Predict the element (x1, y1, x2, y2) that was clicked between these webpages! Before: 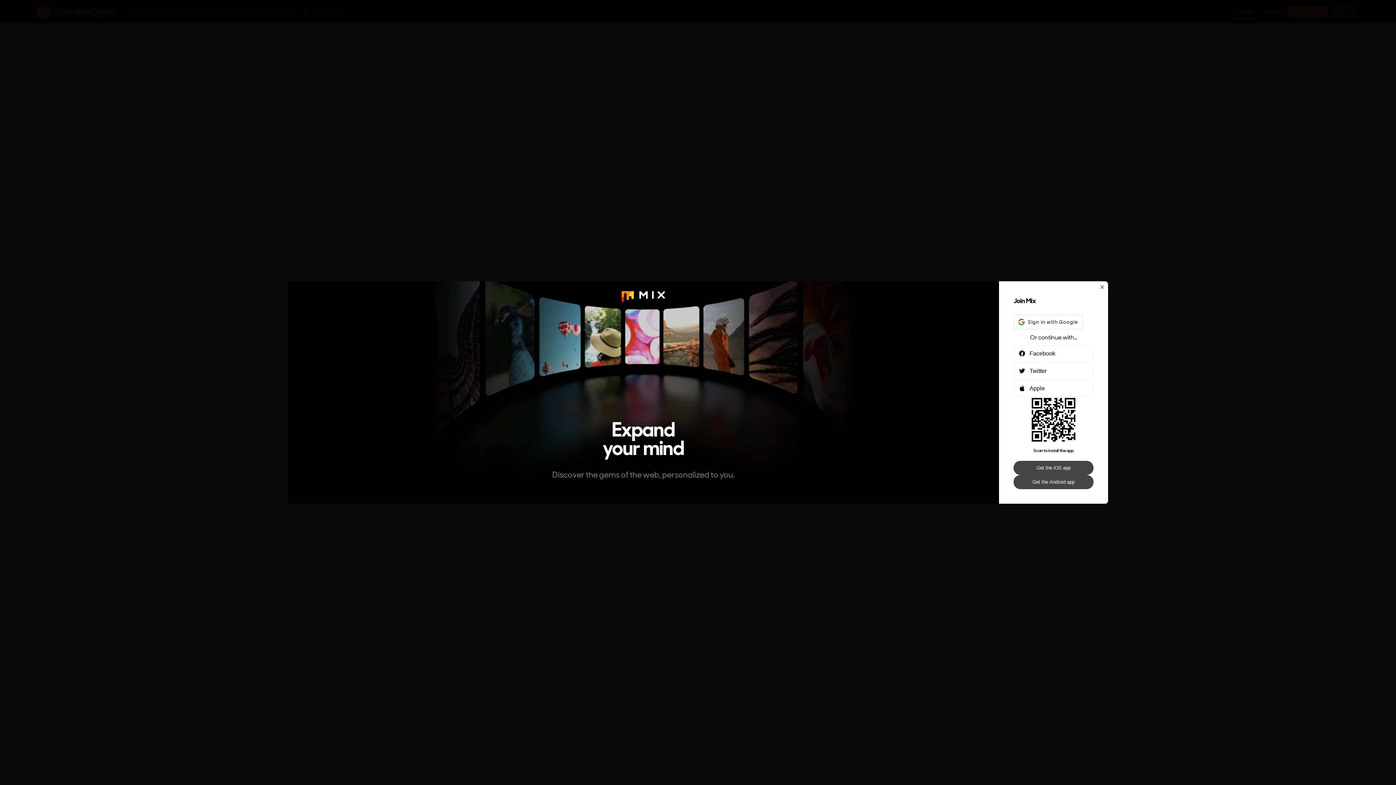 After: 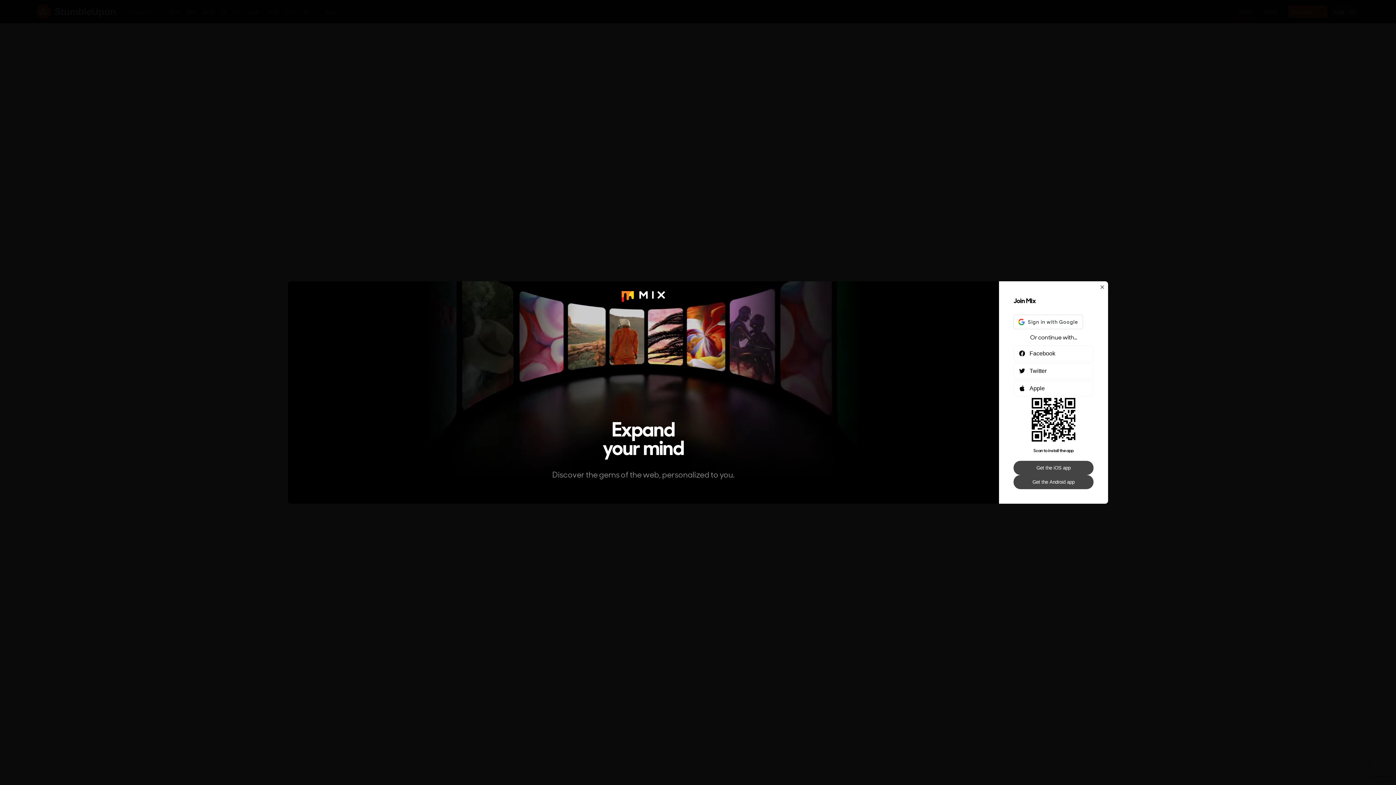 Action: bbox: (1013, 461, 1093, 475) label: Get the iOS app